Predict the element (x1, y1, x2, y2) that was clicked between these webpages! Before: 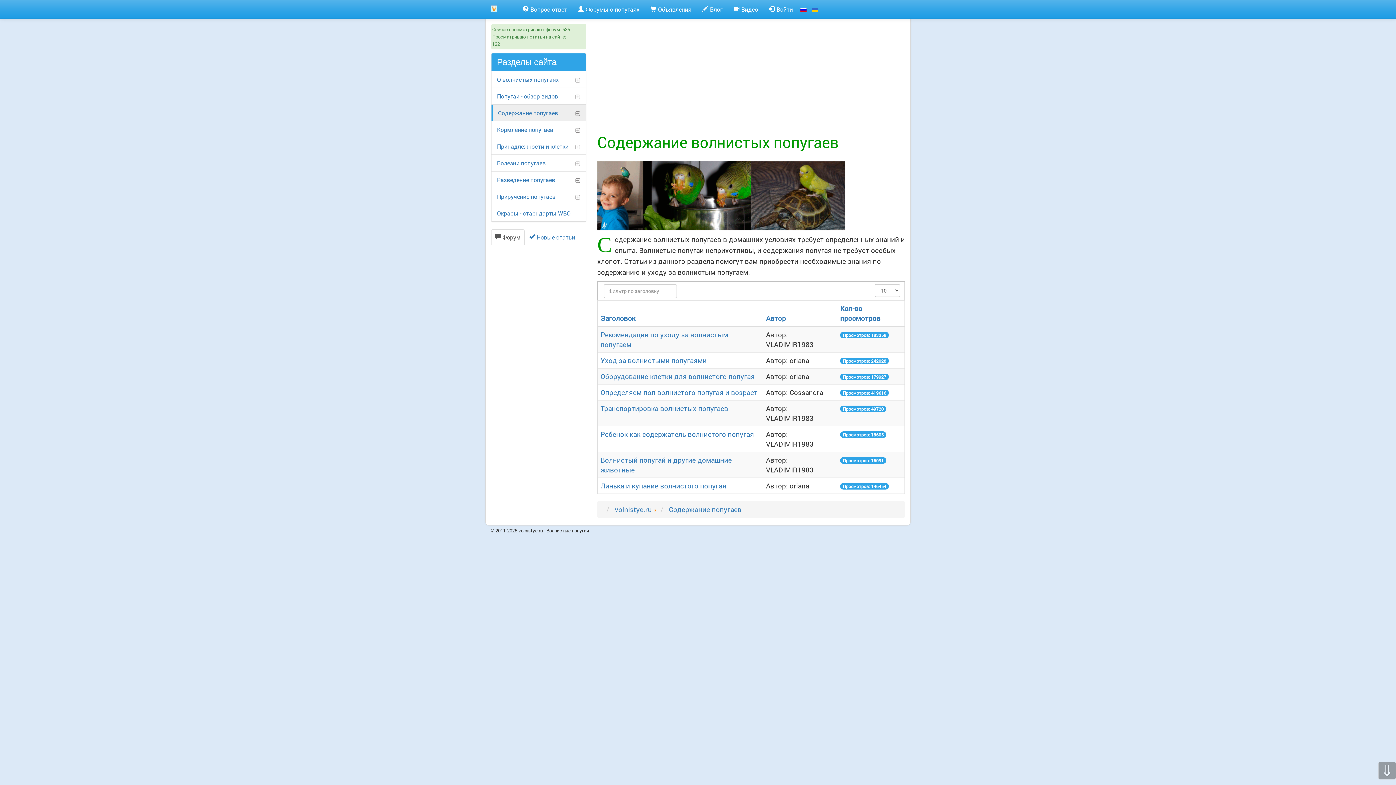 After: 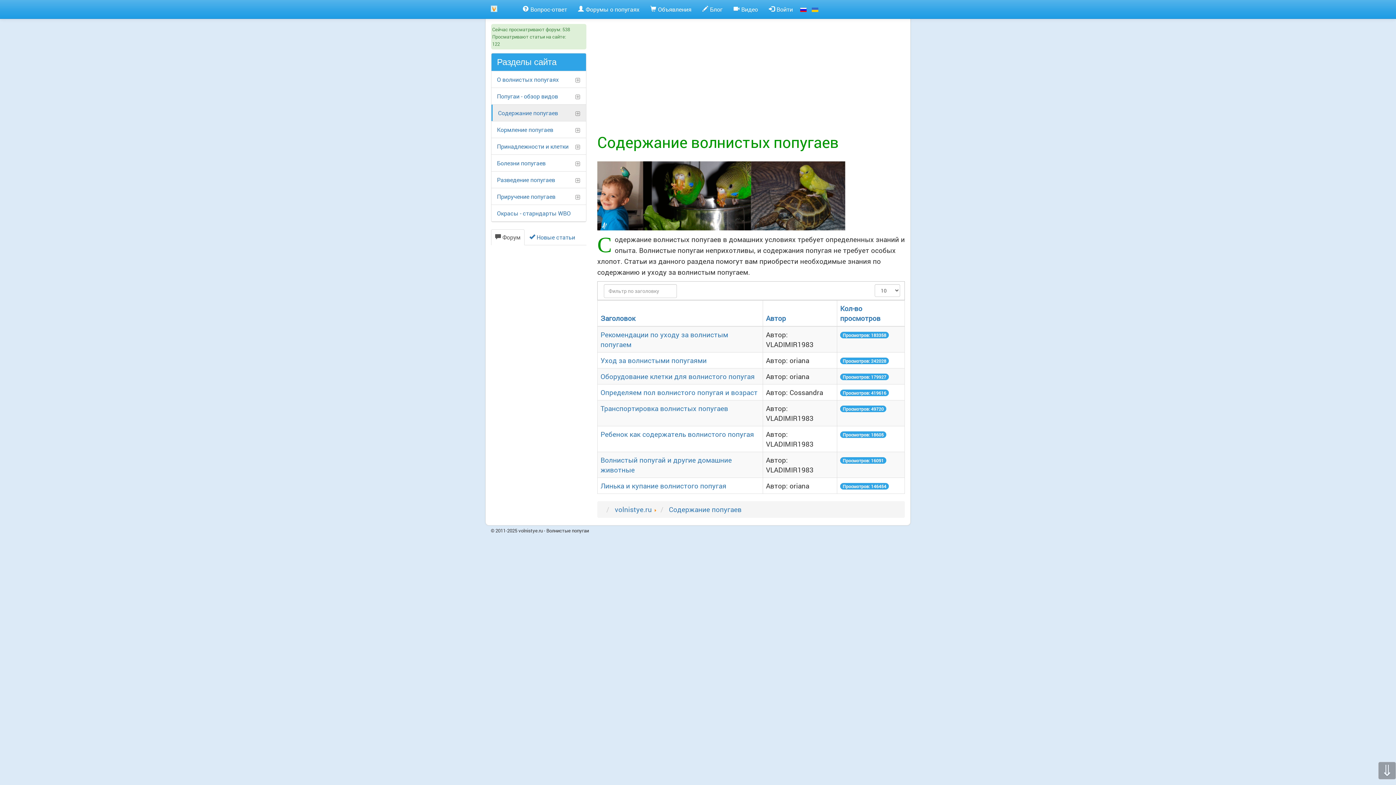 Action: bbox: (491, 104, 586, 121) label: Содержание попугаев